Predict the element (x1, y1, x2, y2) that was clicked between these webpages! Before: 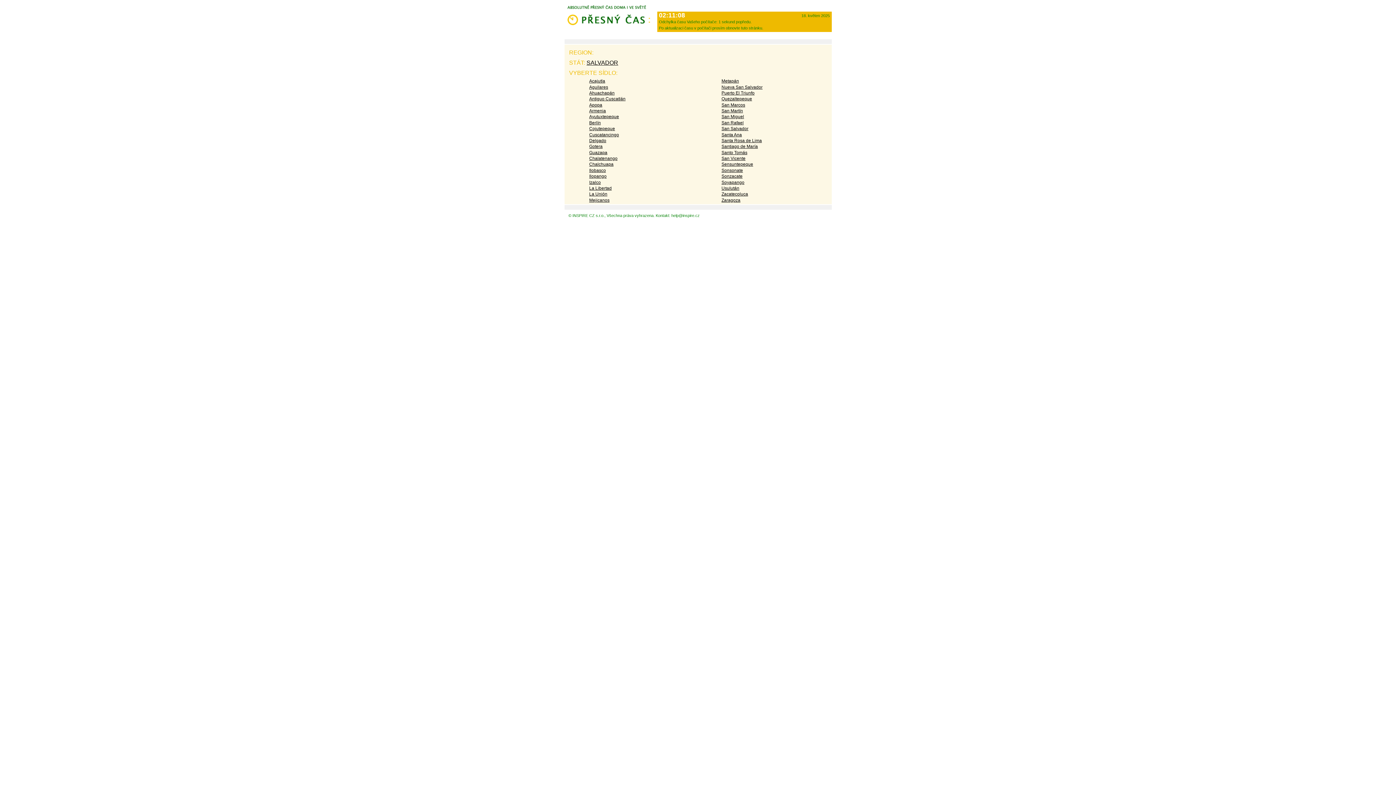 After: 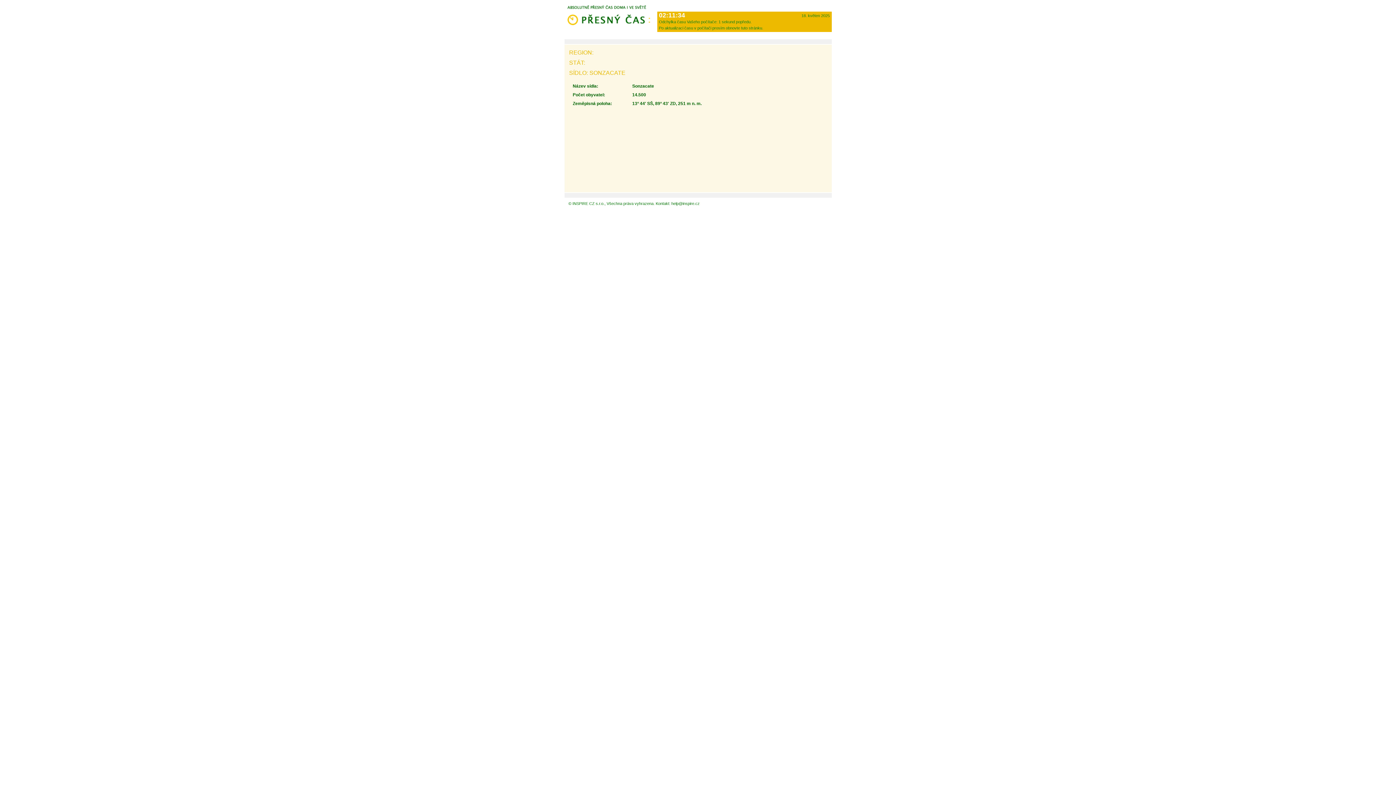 Action: label: Sonzacate bbox: (721, 173, 742, 178)